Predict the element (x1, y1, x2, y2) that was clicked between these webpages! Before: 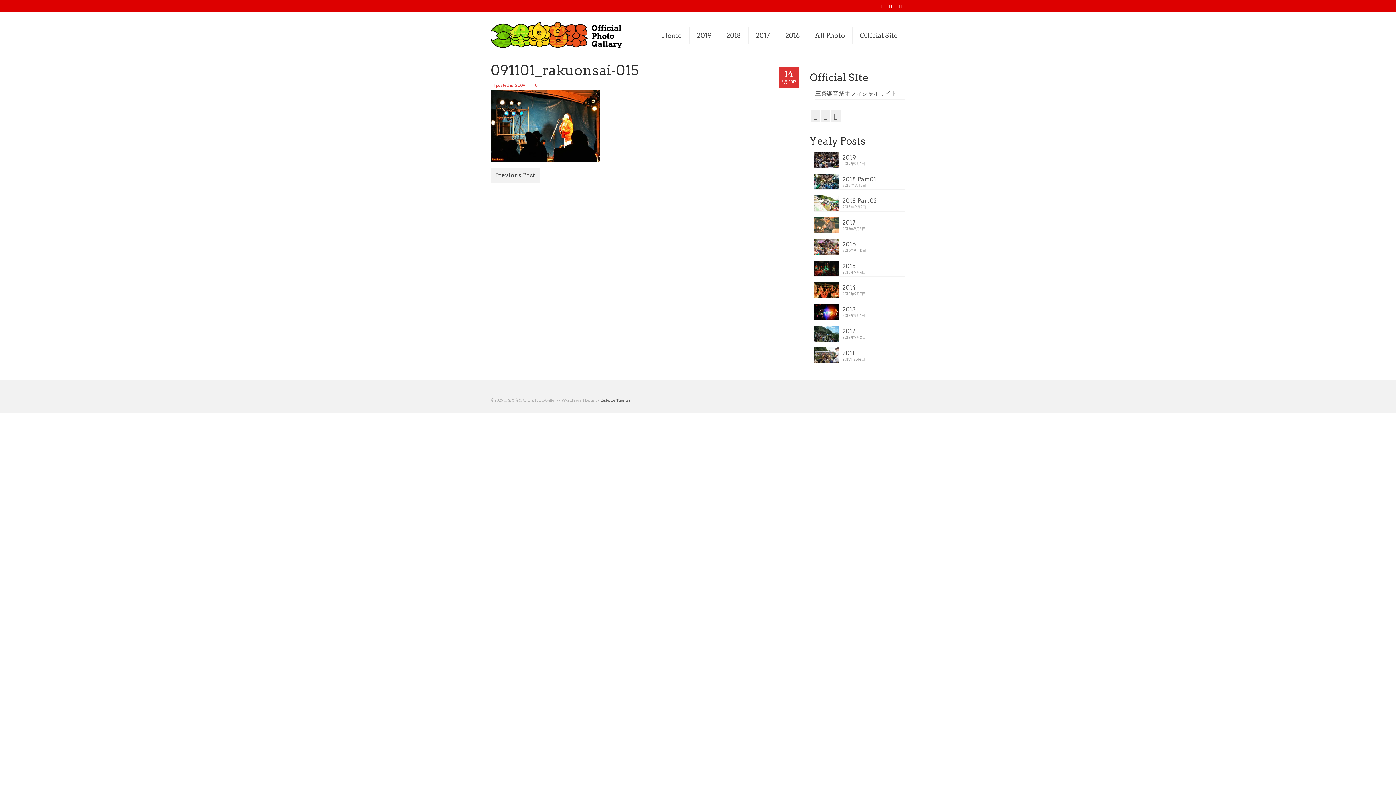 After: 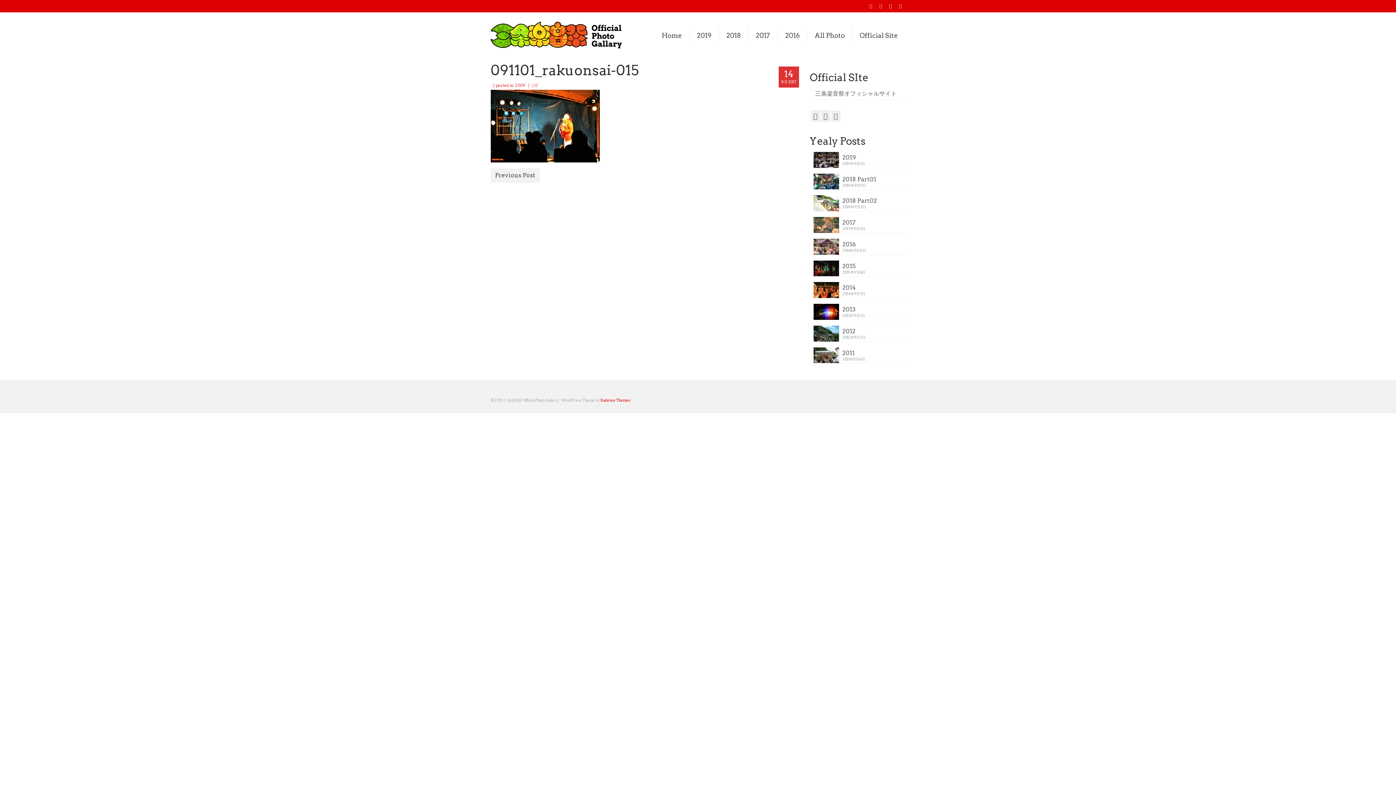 Action: label: Kadence Themes bbox: (600, 398, 630, 402)